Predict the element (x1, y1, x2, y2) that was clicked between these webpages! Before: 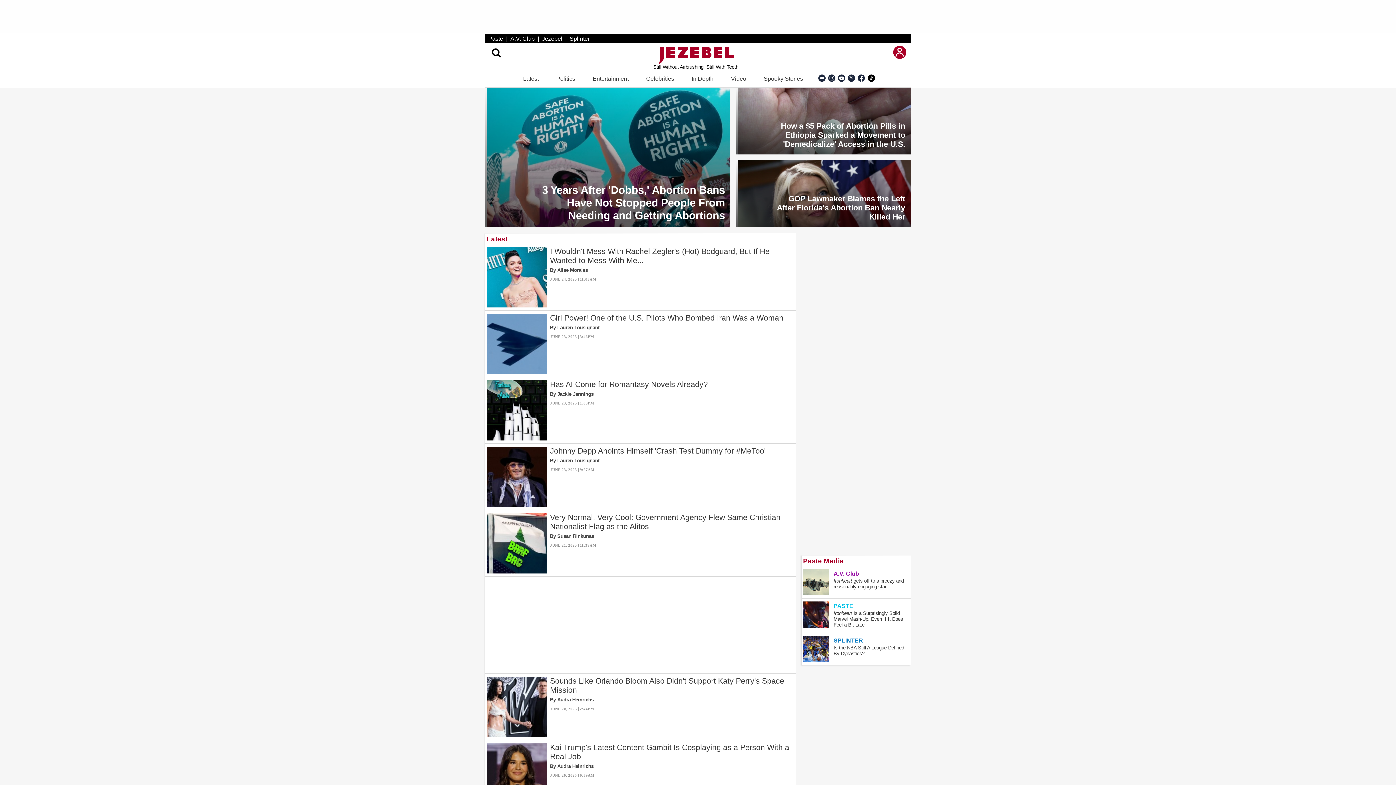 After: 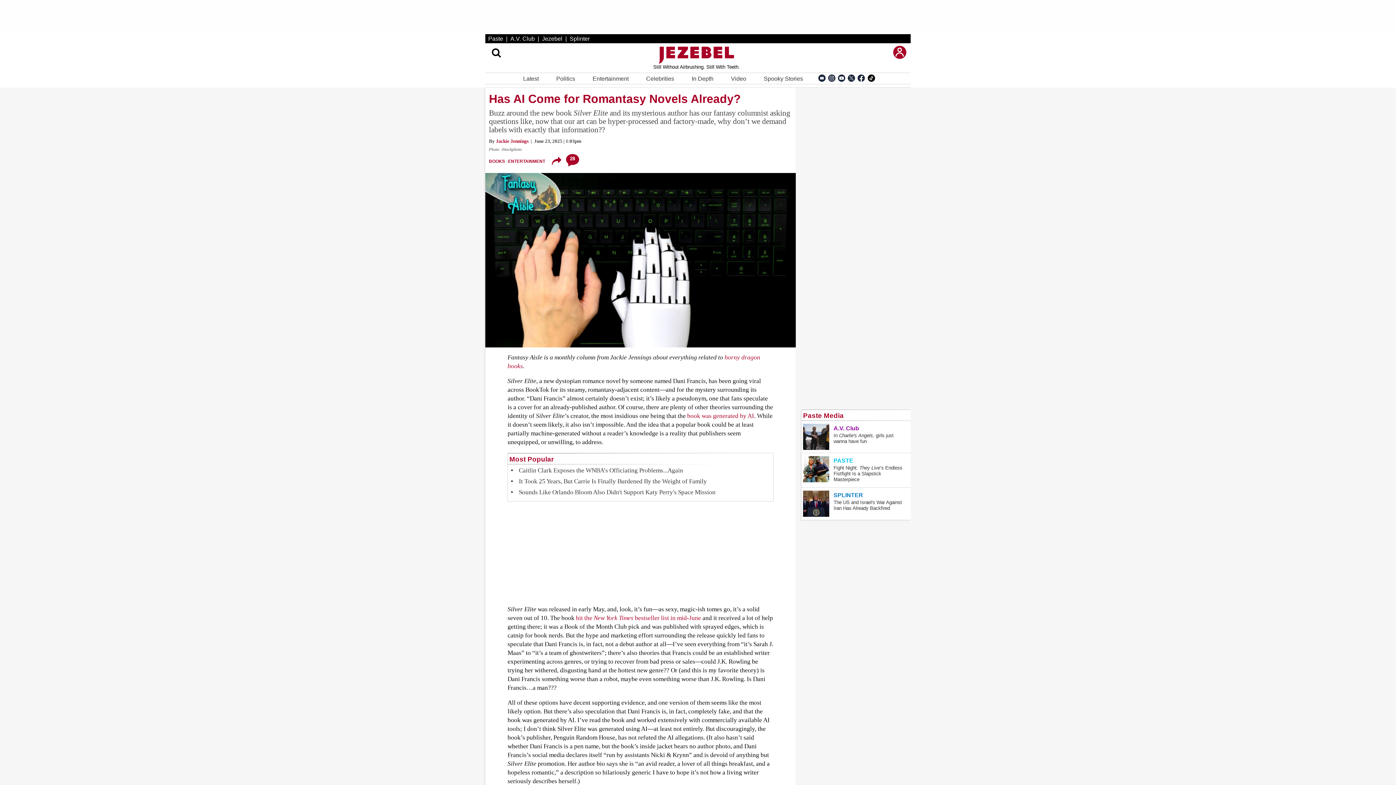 Action: label: Has AI Come for Romantasy Novels Already?
By Jackie Jennings
JUNE 23, 2025 | 1:03PM bbox: (547, 380, 796, 440)